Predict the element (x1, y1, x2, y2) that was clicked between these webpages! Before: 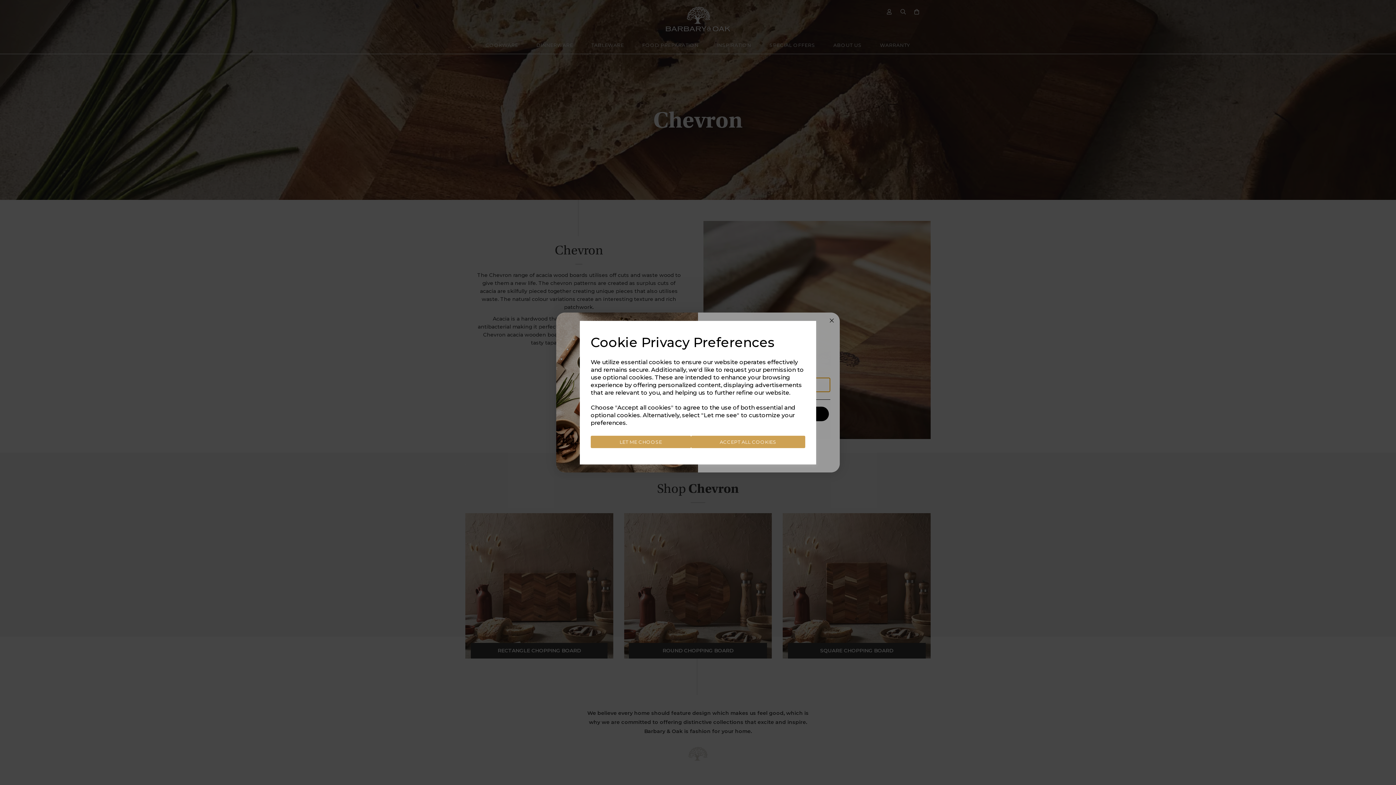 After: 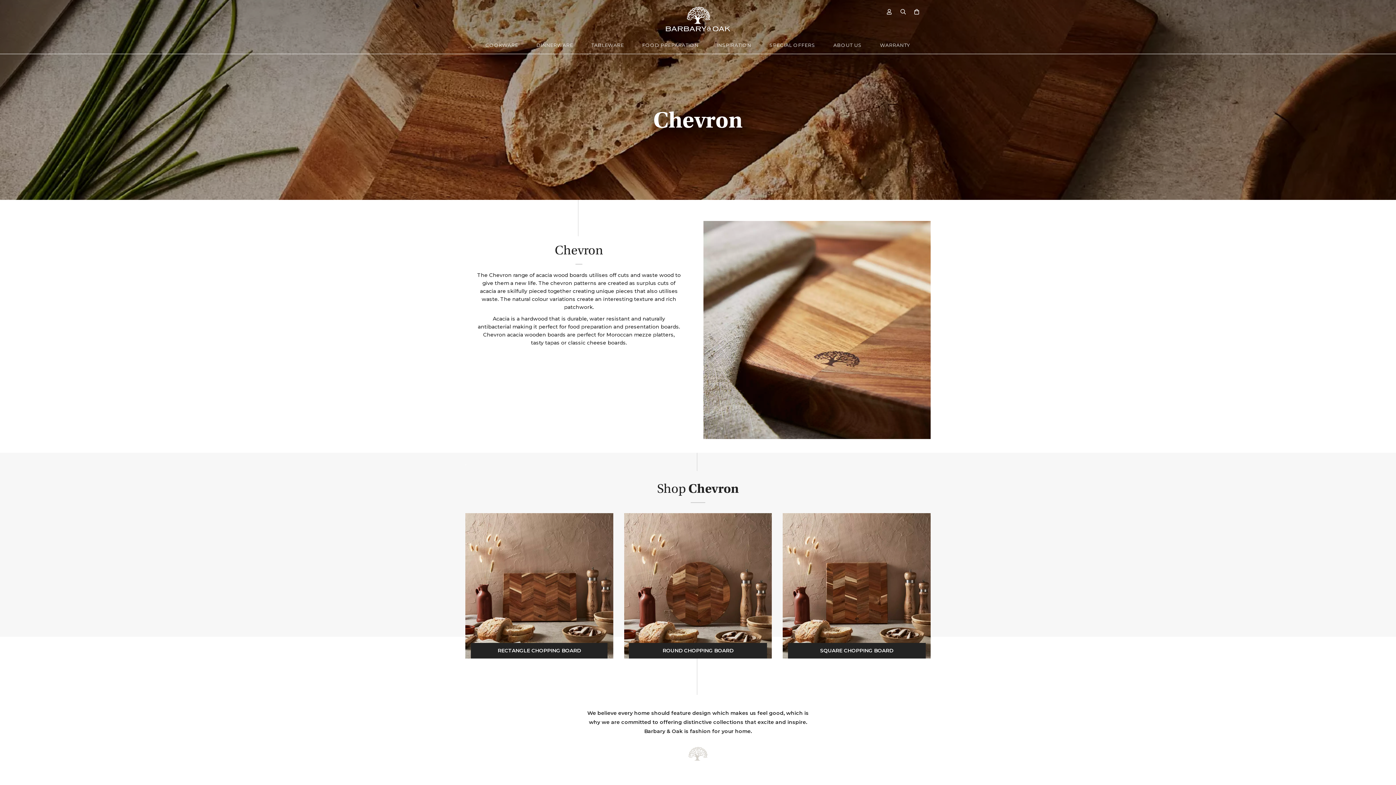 Action: bbox: (691, 435, 805, 448) label: ACCEPT ALL COOKIES